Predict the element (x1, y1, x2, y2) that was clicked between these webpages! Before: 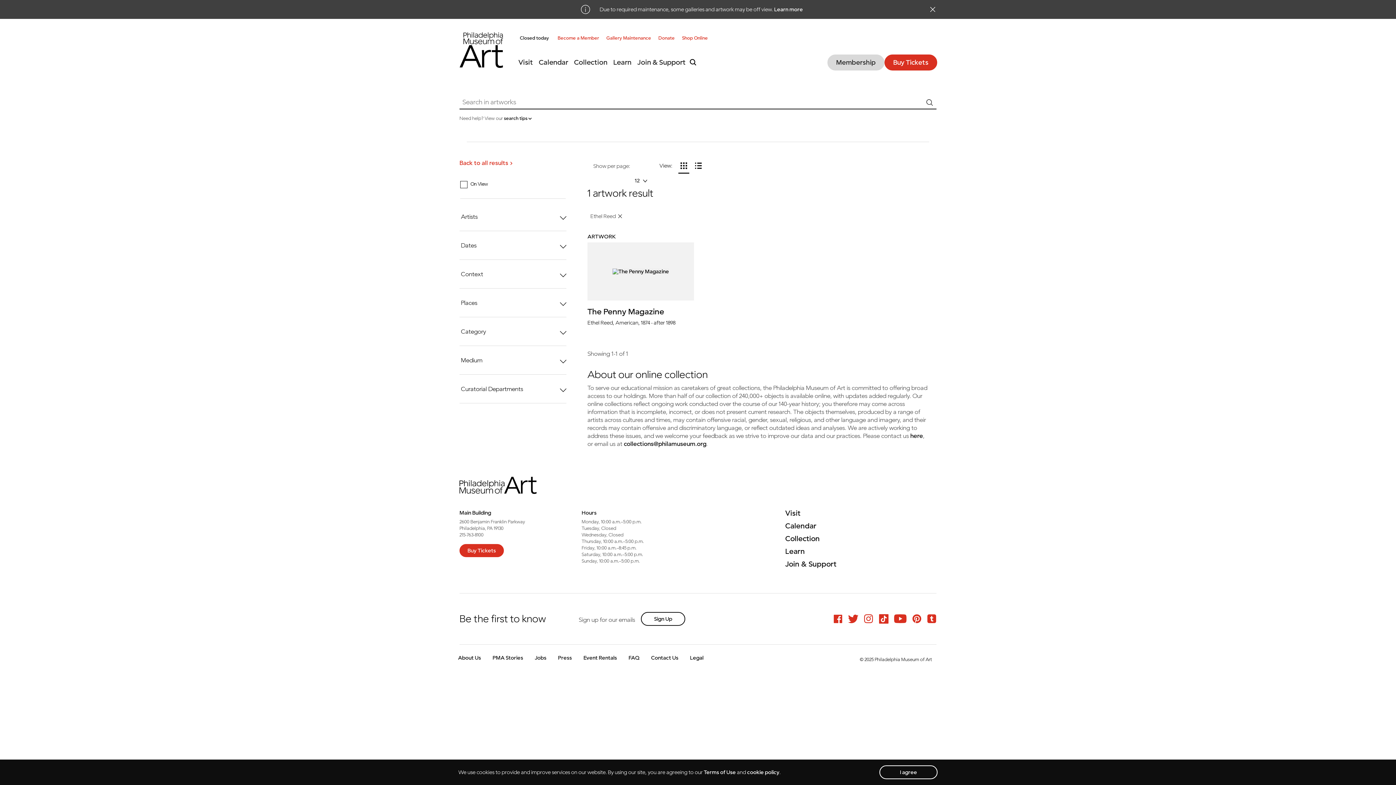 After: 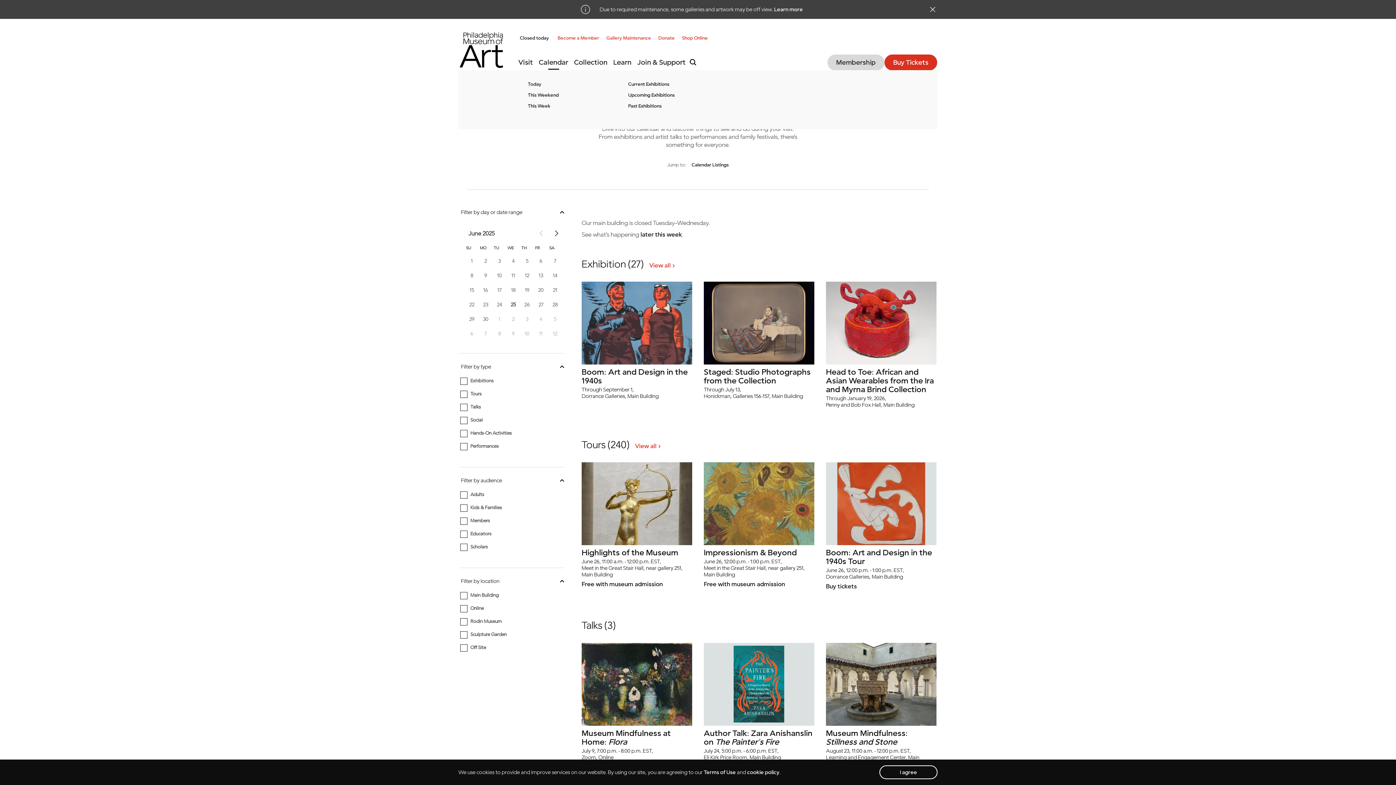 Action: label: Calendar bbox: (536, 55, 571, 69)